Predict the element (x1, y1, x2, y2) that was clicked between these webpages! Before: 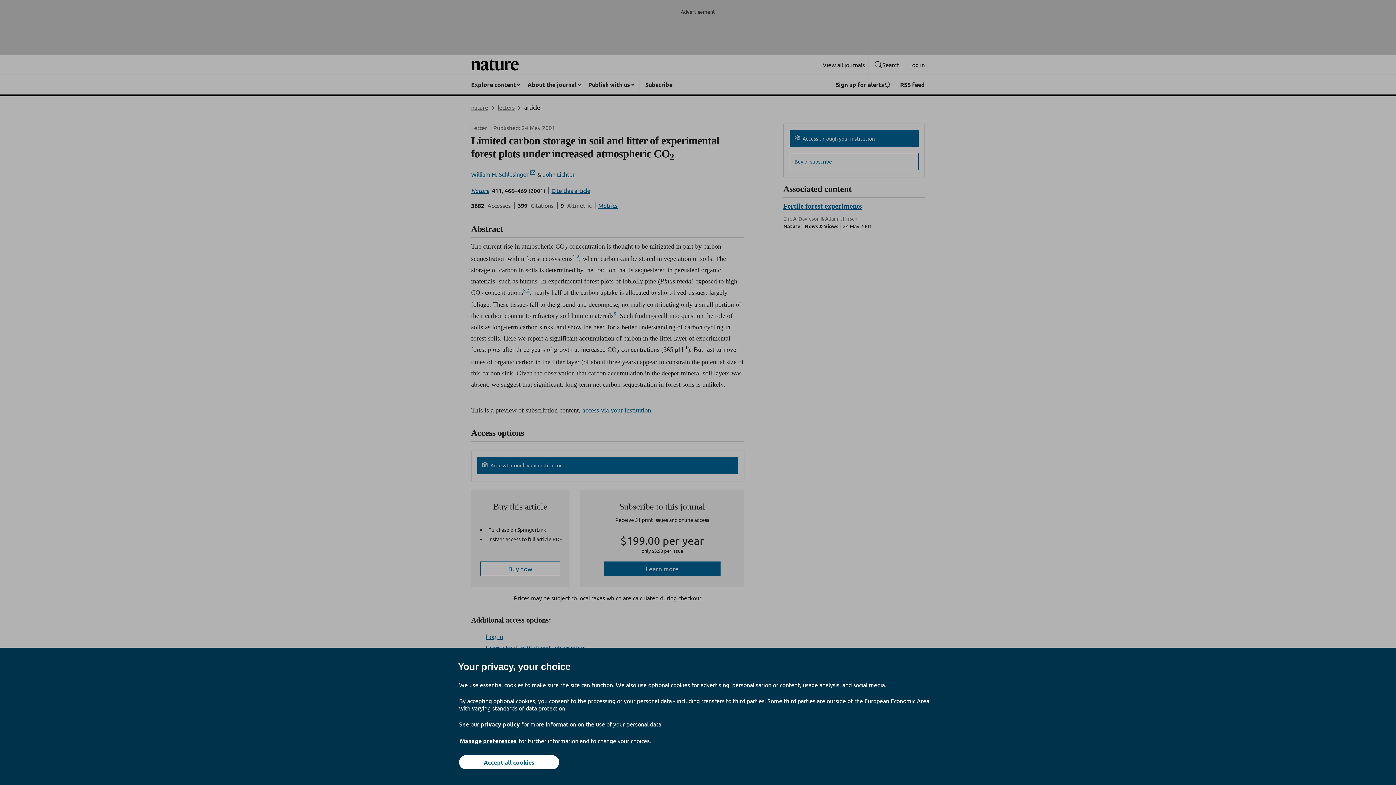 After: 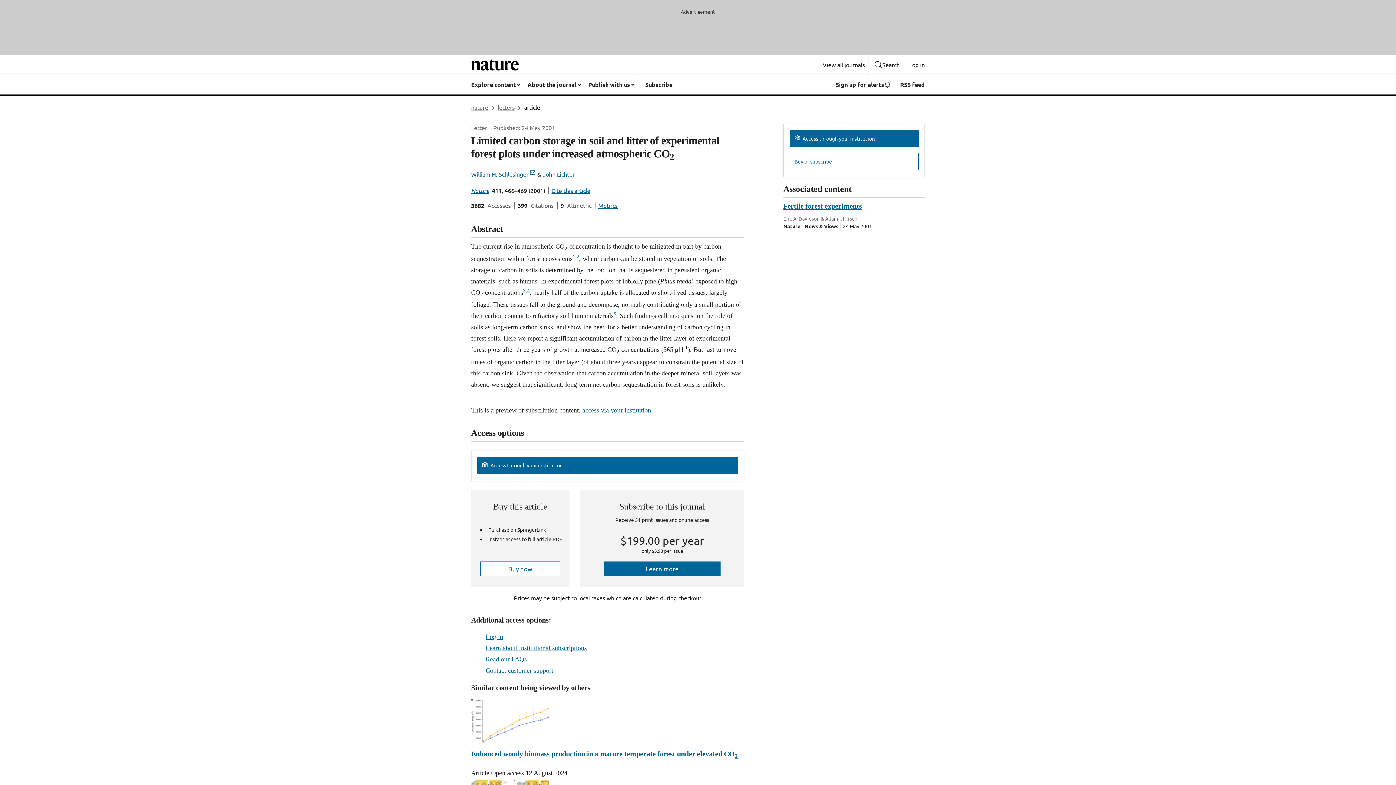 Action: bbox: (459, 755, 559, 769) label: Accept all cookies